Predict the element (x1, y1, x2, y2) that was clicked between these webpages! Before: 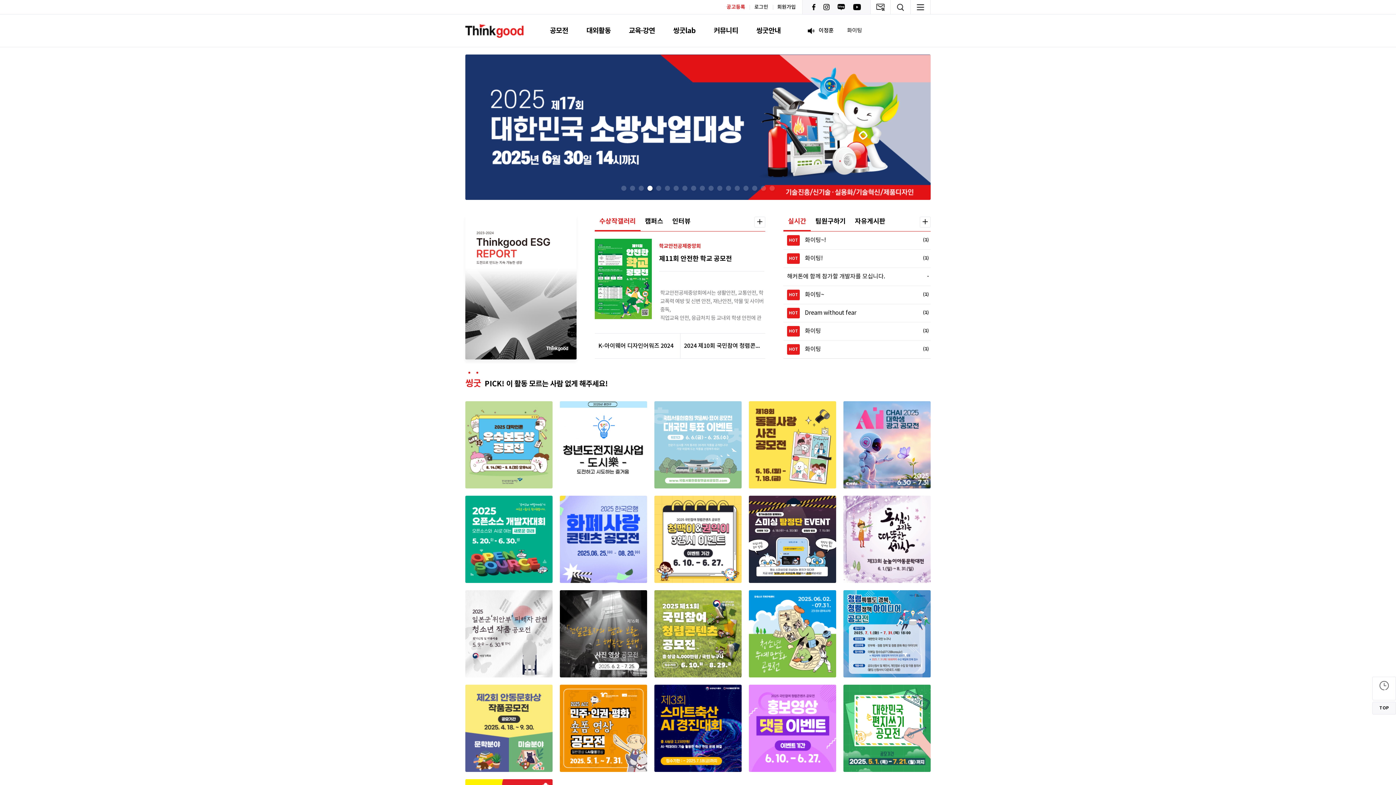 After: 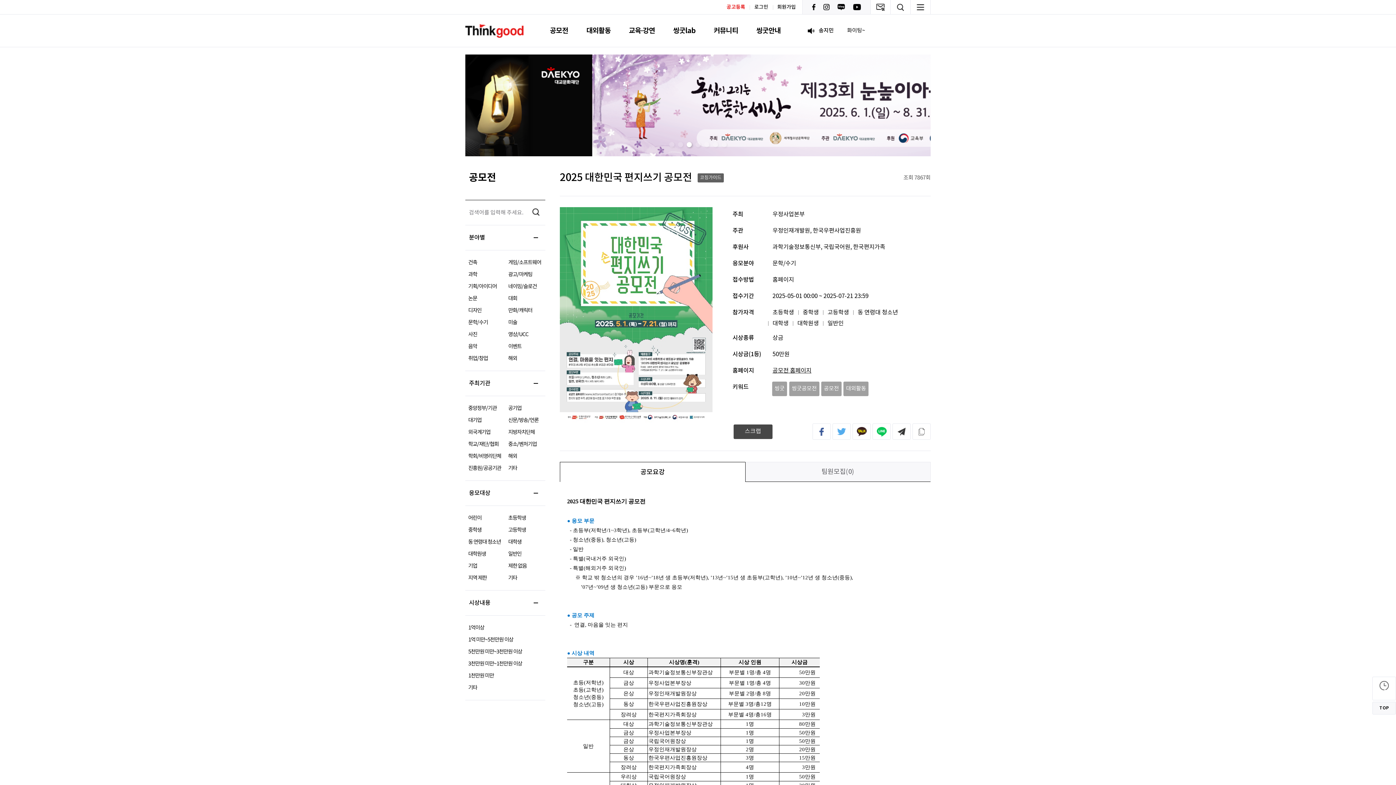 Action: bbox: (843, 685, 930, 772)